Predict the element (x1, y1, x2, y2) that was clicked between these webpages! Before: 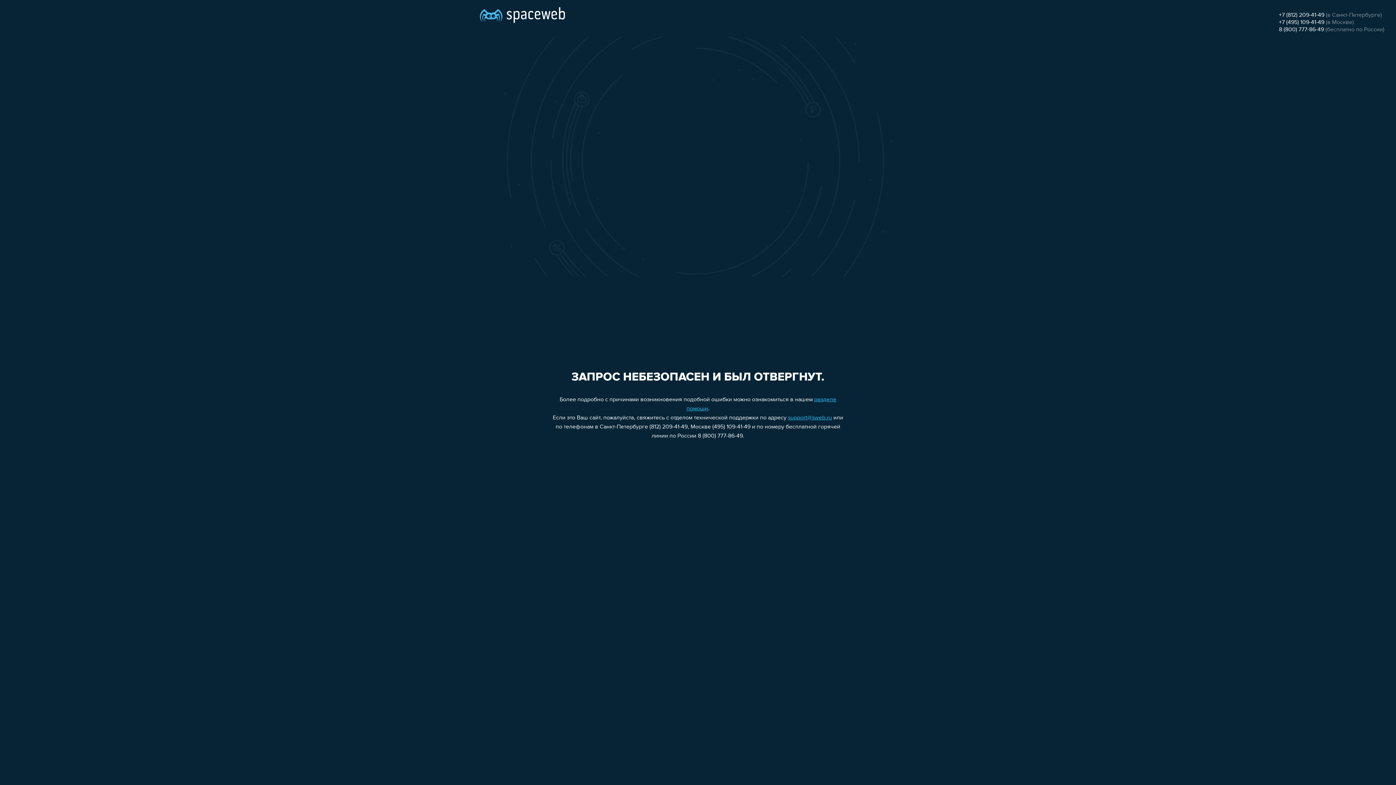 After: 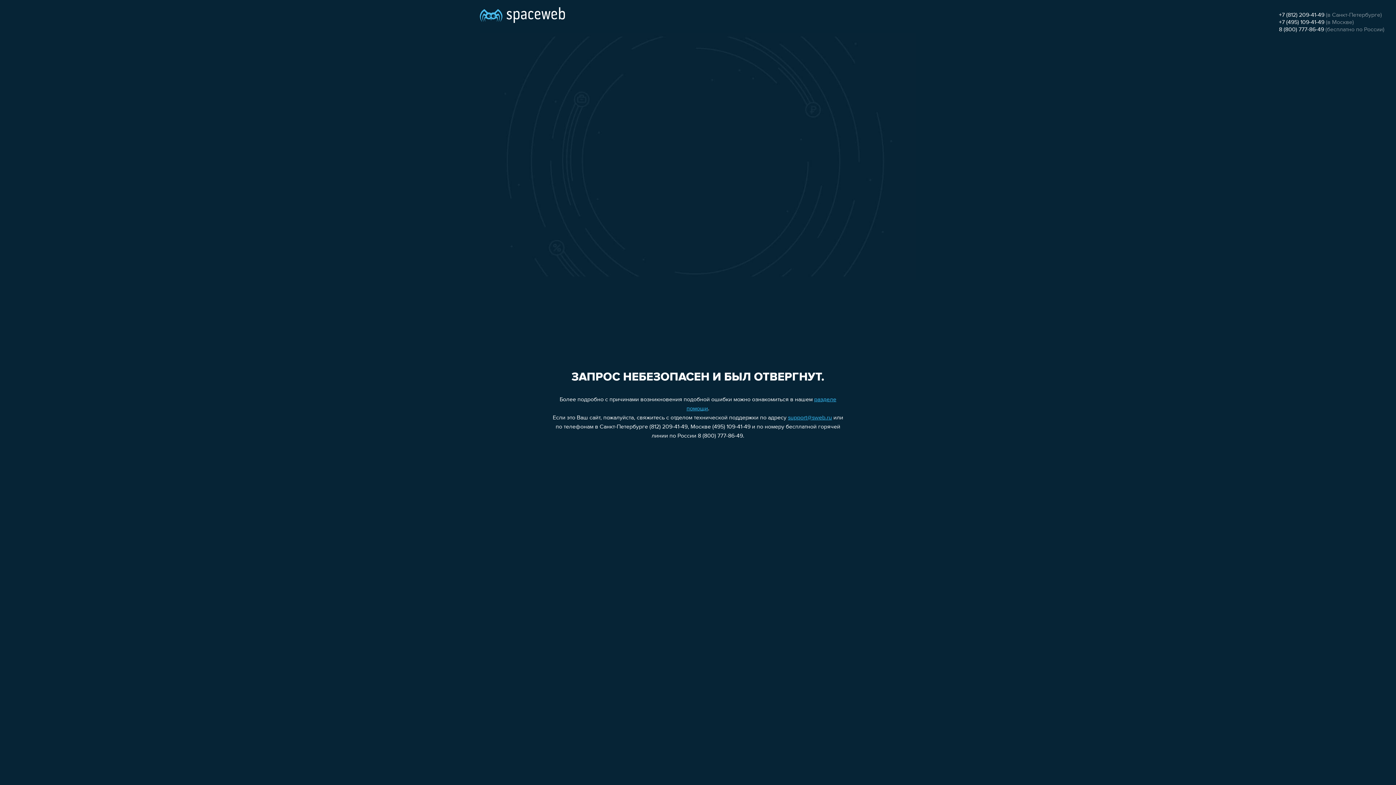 Action: bbox: (1279, 12, 1324, 18) label: +7 (812) 209-41-49